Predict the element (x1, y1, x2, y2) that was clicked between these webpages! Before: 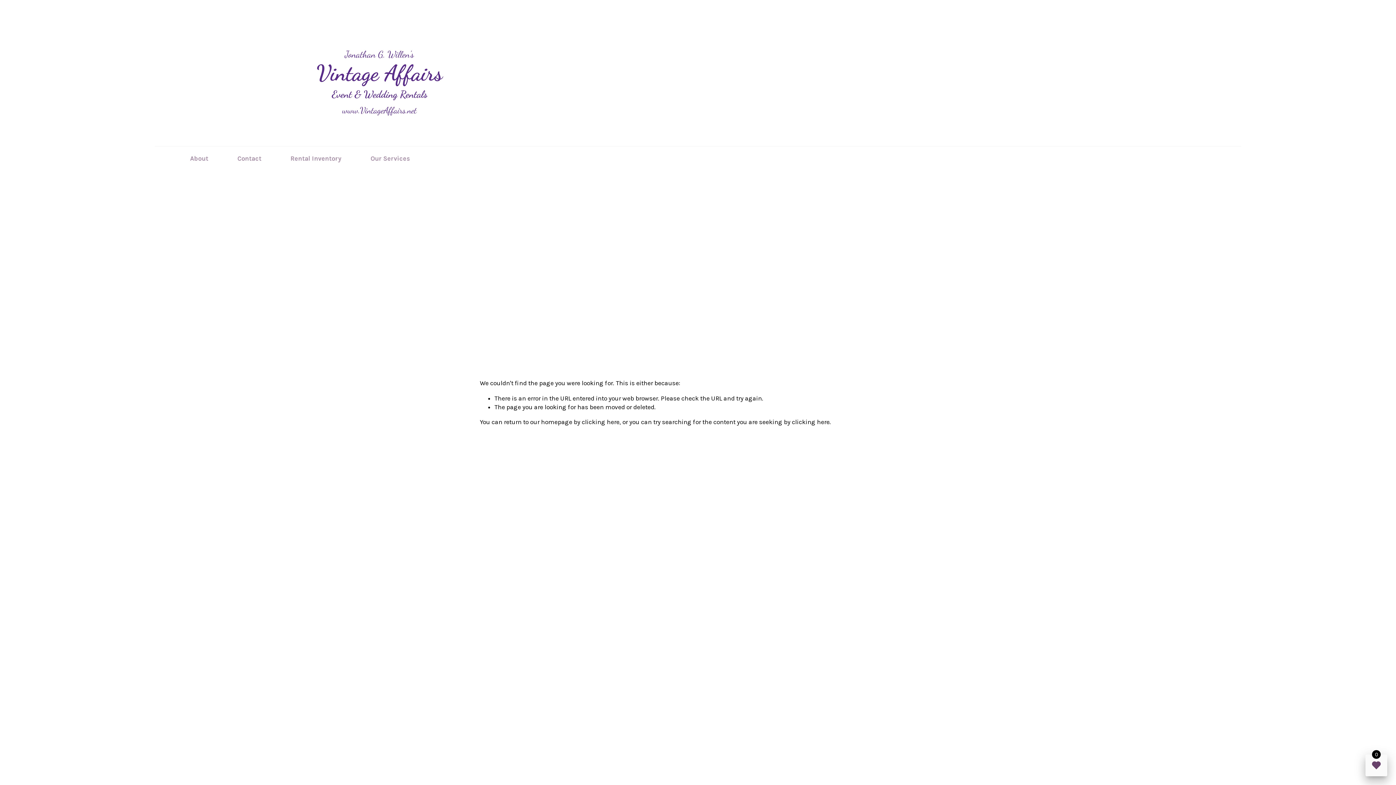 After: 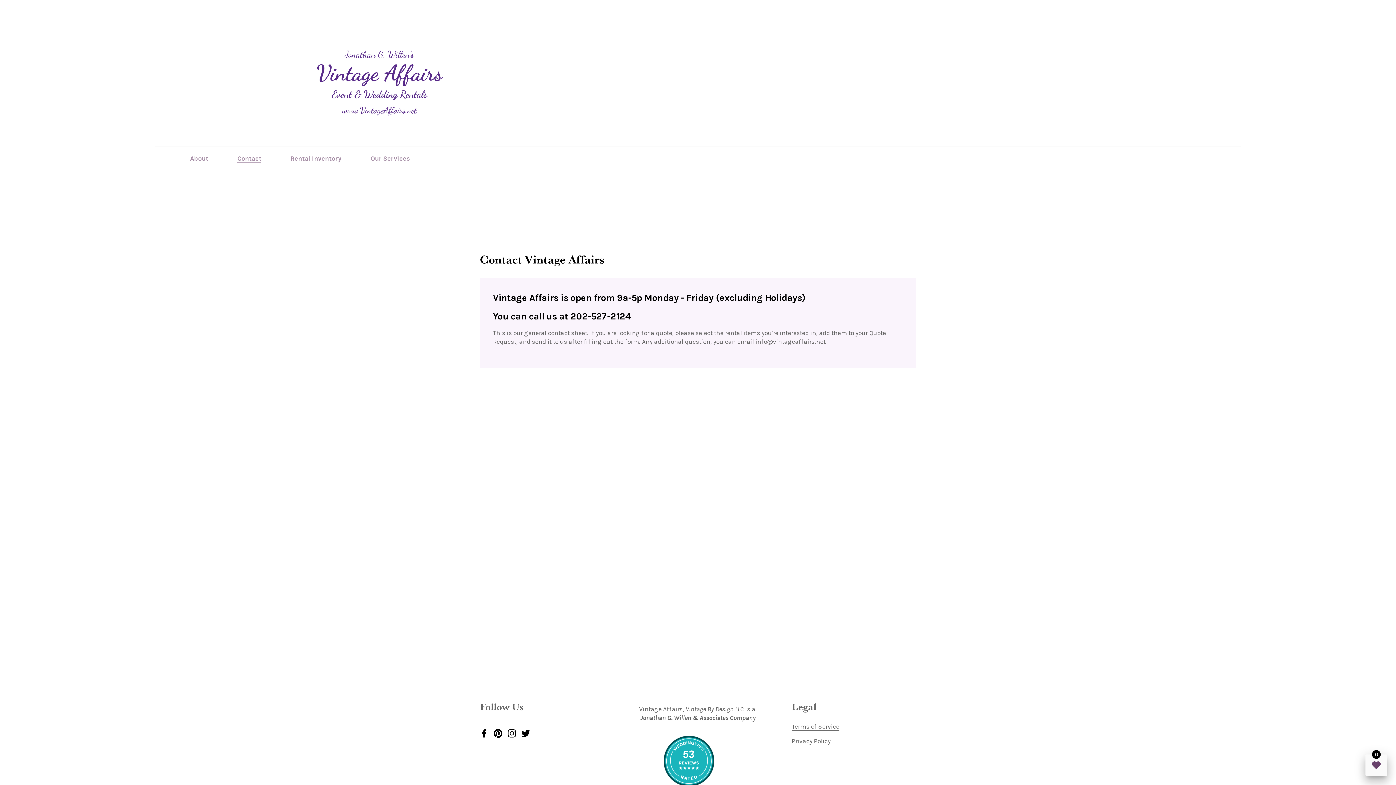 Action: bbox: (237, 153, 261, 163) label: Contact